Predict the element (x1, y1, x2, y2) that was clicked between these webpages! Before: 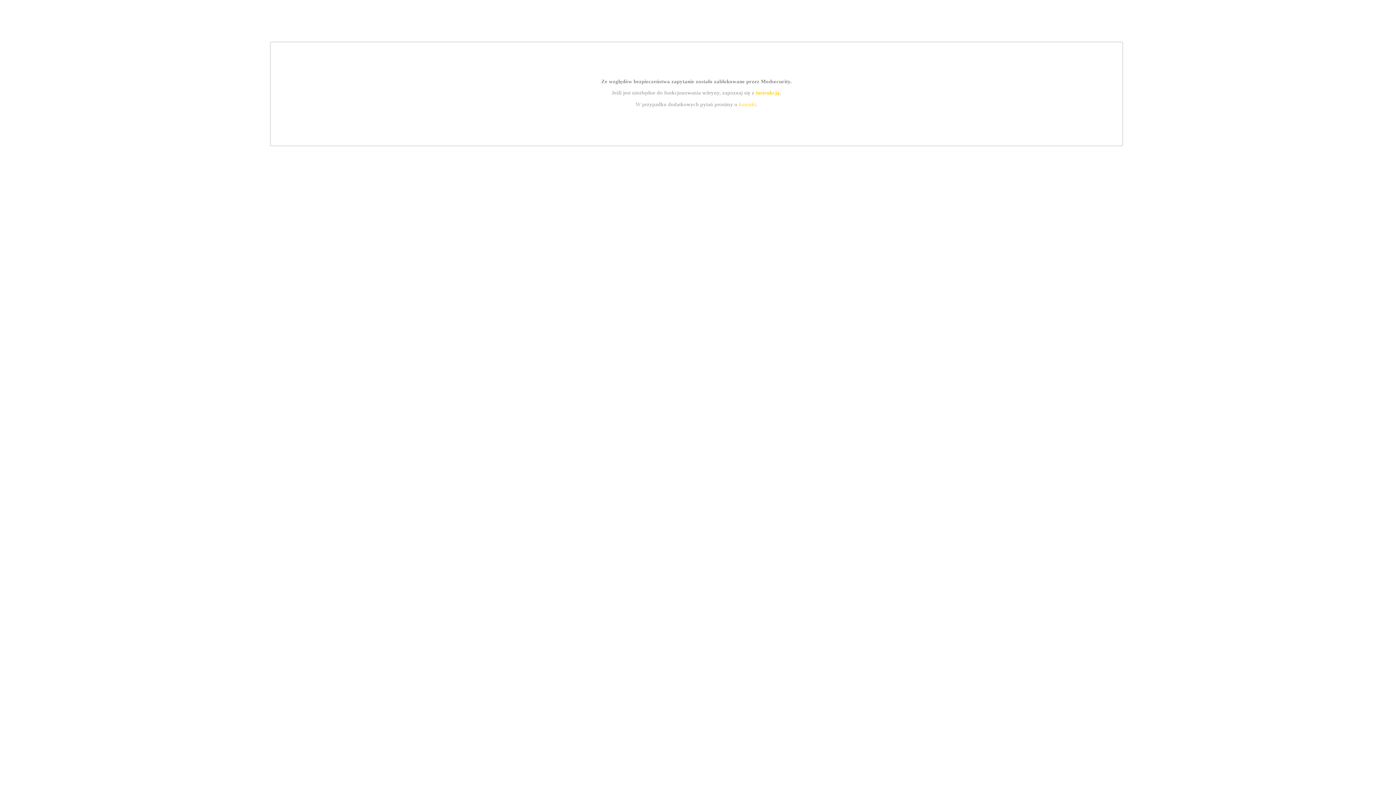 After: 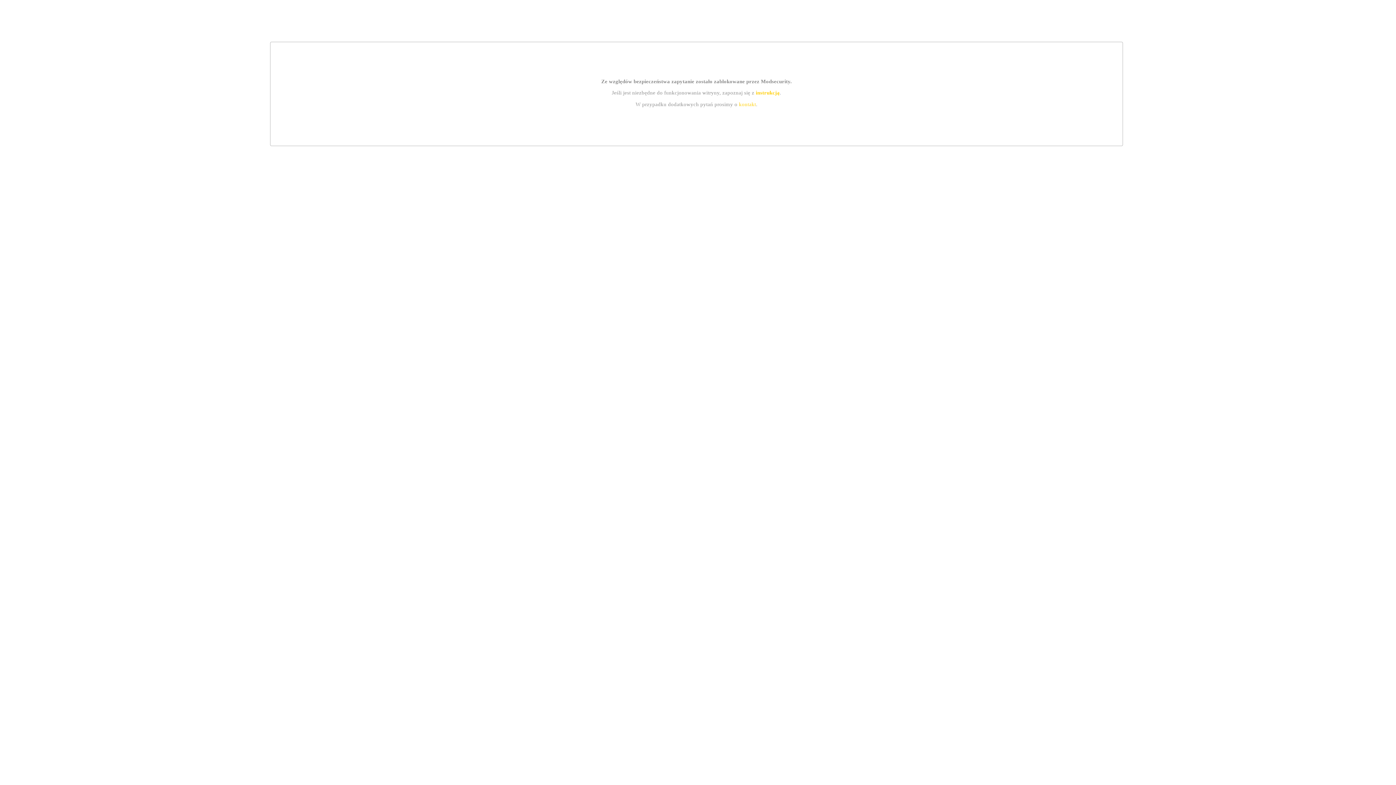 Action: label: kontakt bbox: (739, 101, 756, 107)